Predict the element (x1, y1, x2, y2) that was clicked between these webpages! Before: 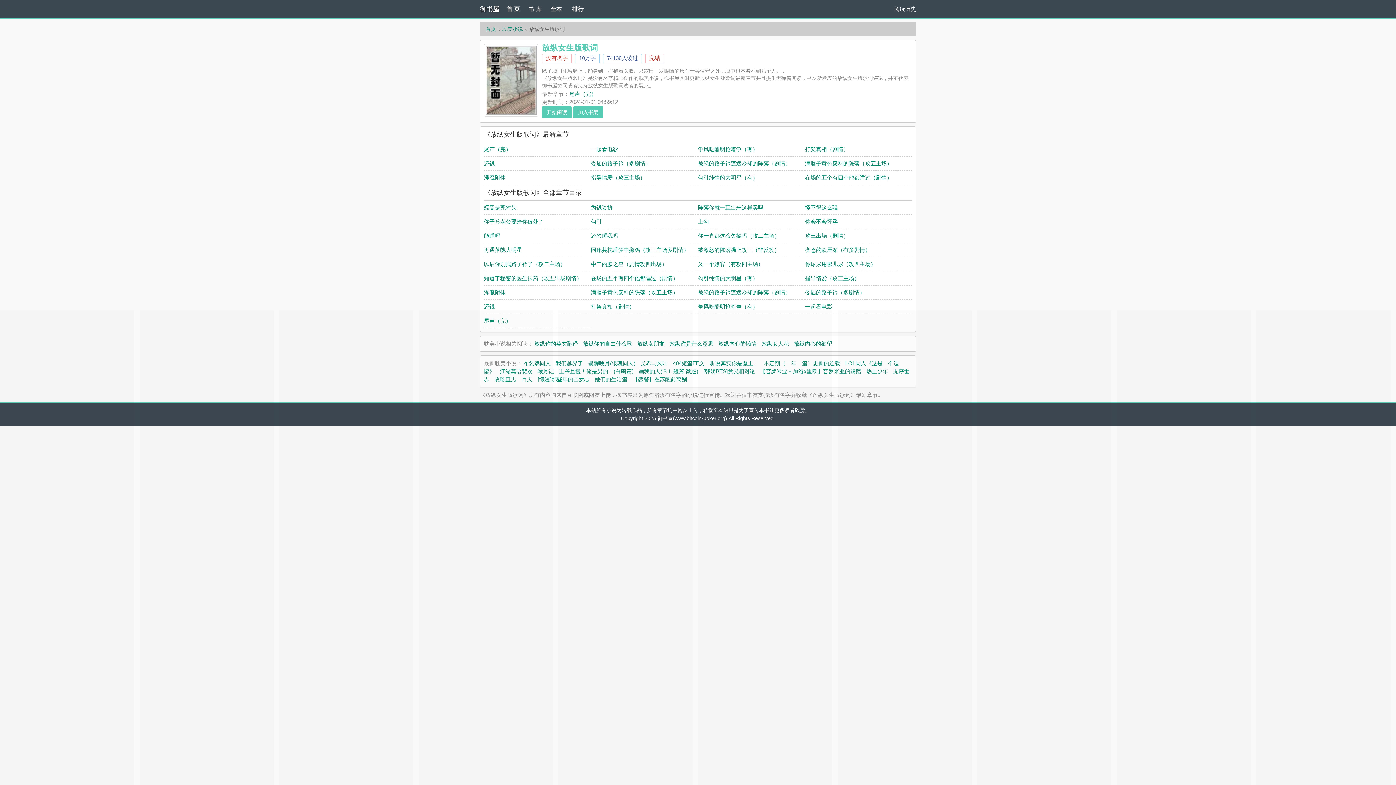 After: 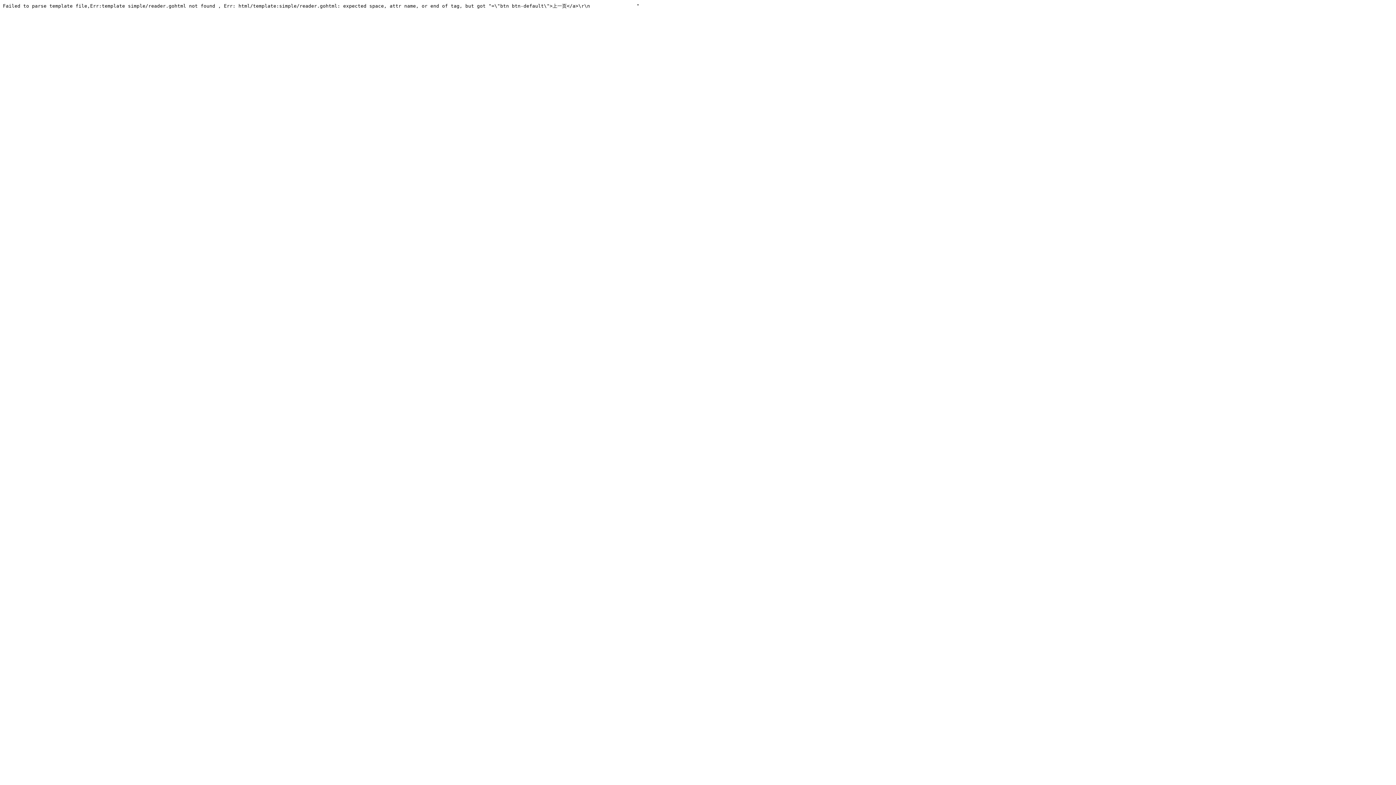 Action: label: 你会不会怀孕 bbox: (805, 218, 838, 224)